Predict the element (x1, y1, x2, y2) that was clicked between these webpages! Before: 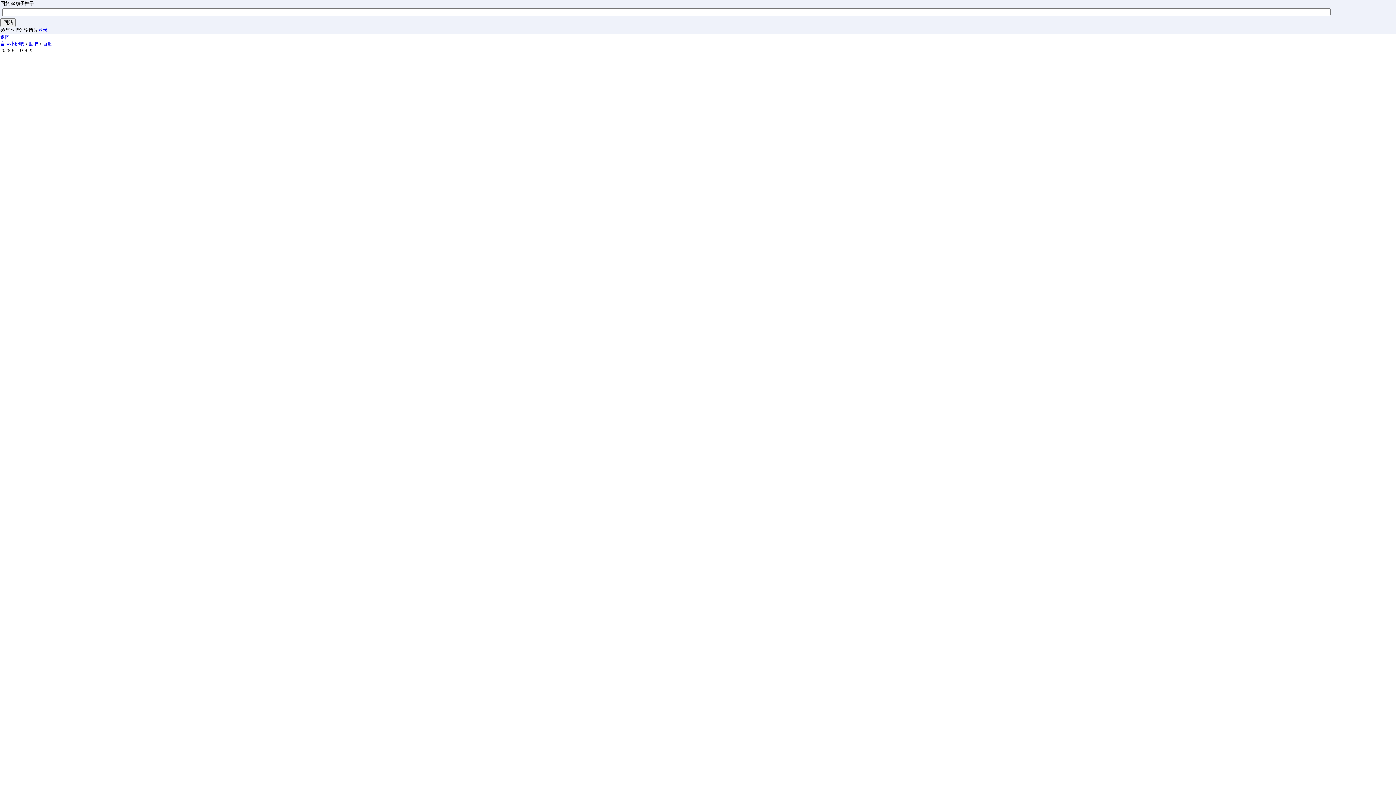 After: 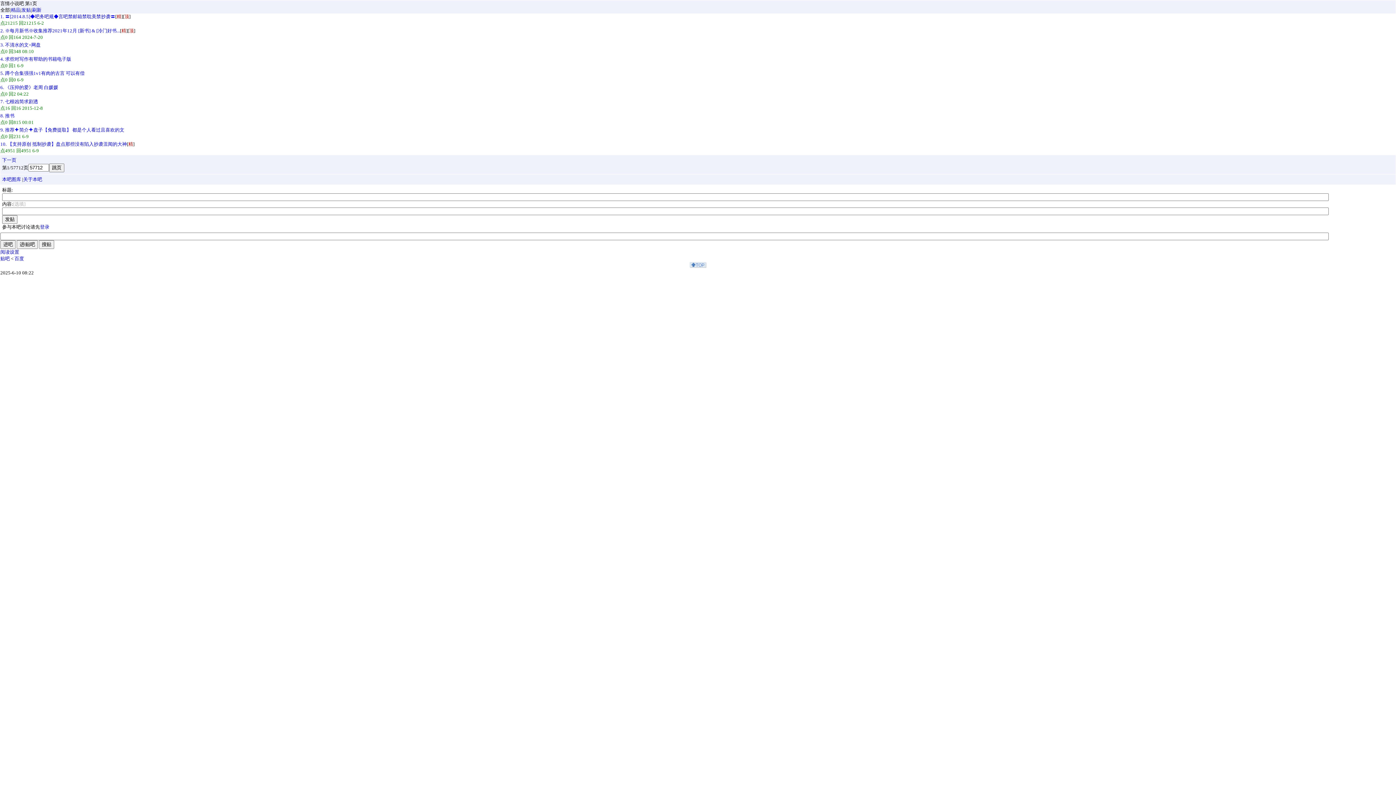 Action: label: 言情小说吧 bbox: (0, 41, 24, 46)